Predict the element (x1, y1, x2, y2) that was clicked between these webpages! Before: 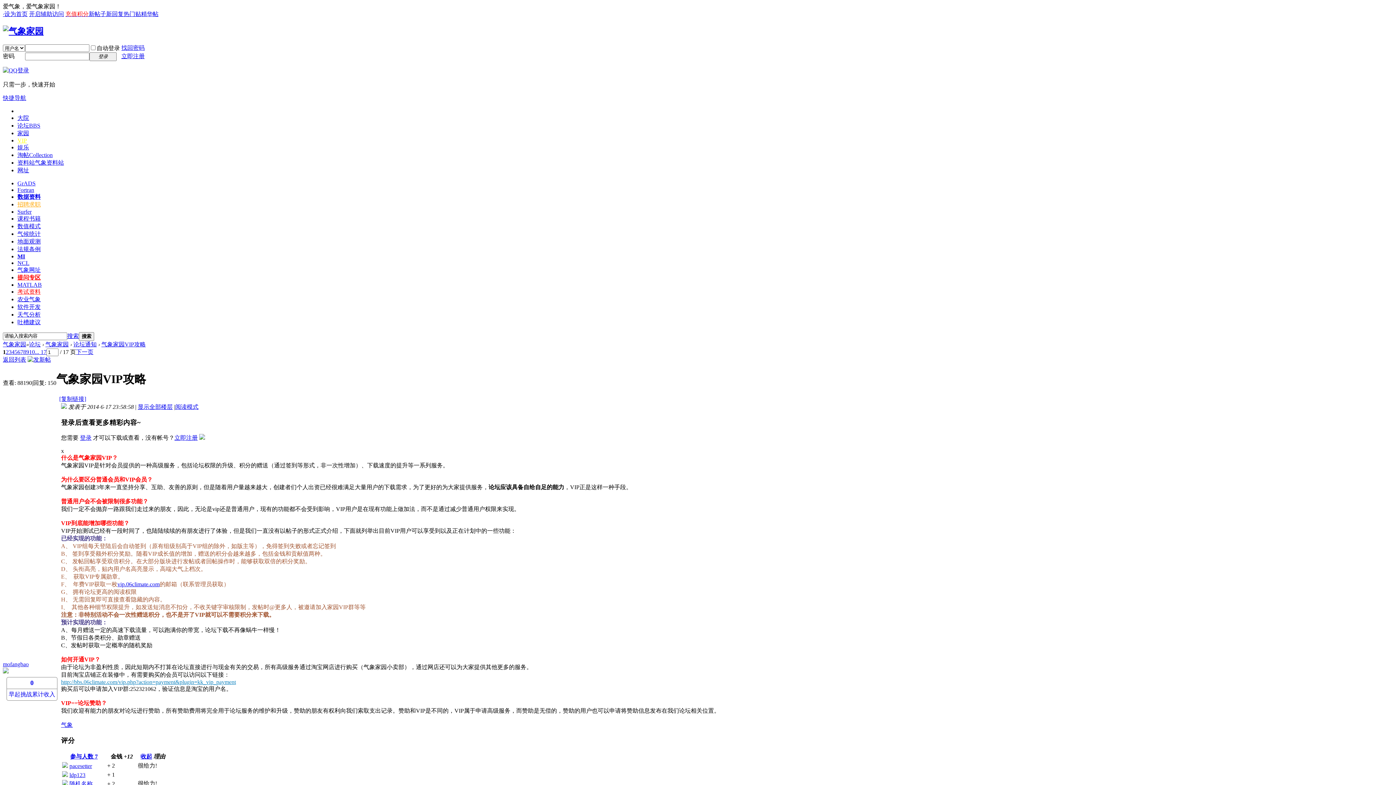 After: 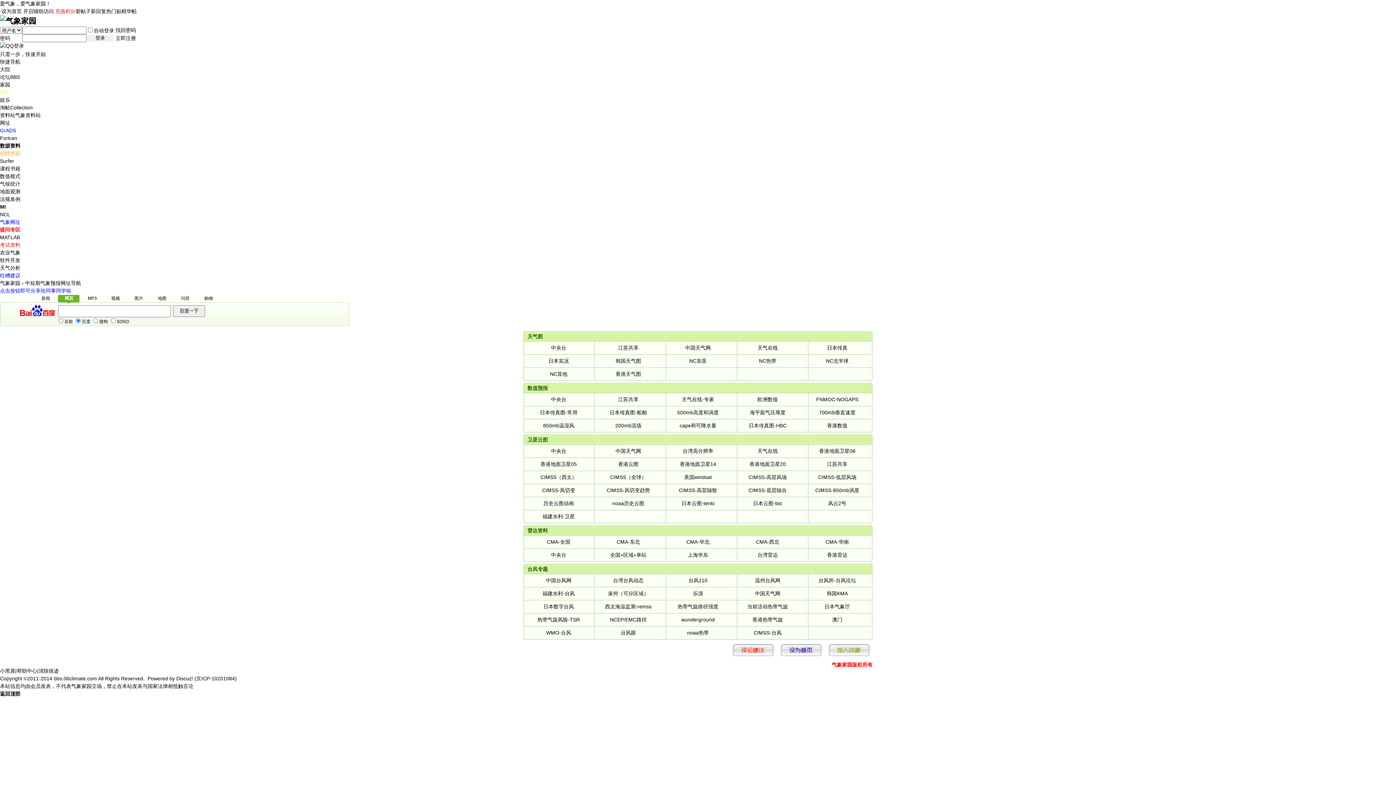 Action: bbox: (17, 167, 29, 173) label: 网址